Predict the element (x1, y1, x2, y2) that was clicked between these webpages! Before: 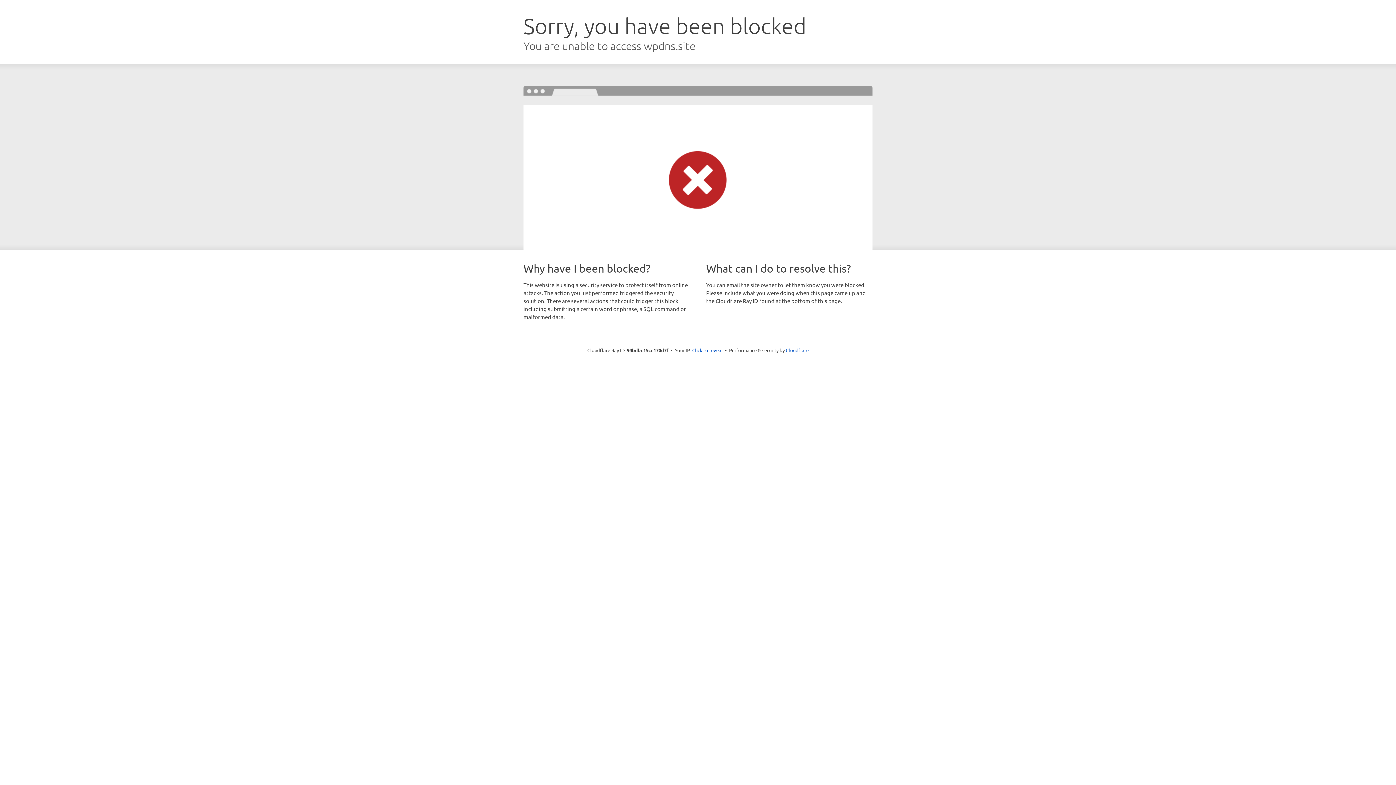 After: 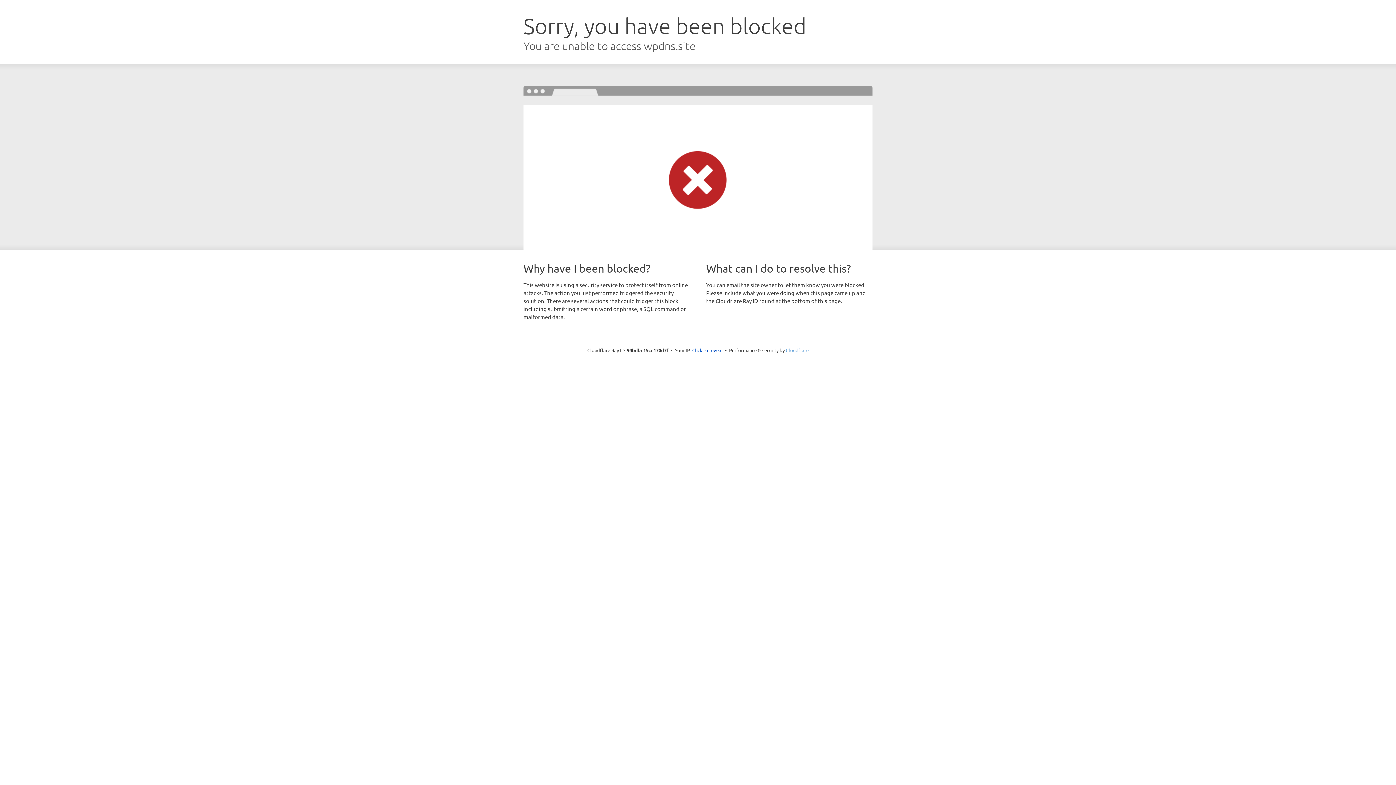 Action: label: Cloudflare bbox: (786, 347, 808, 353)